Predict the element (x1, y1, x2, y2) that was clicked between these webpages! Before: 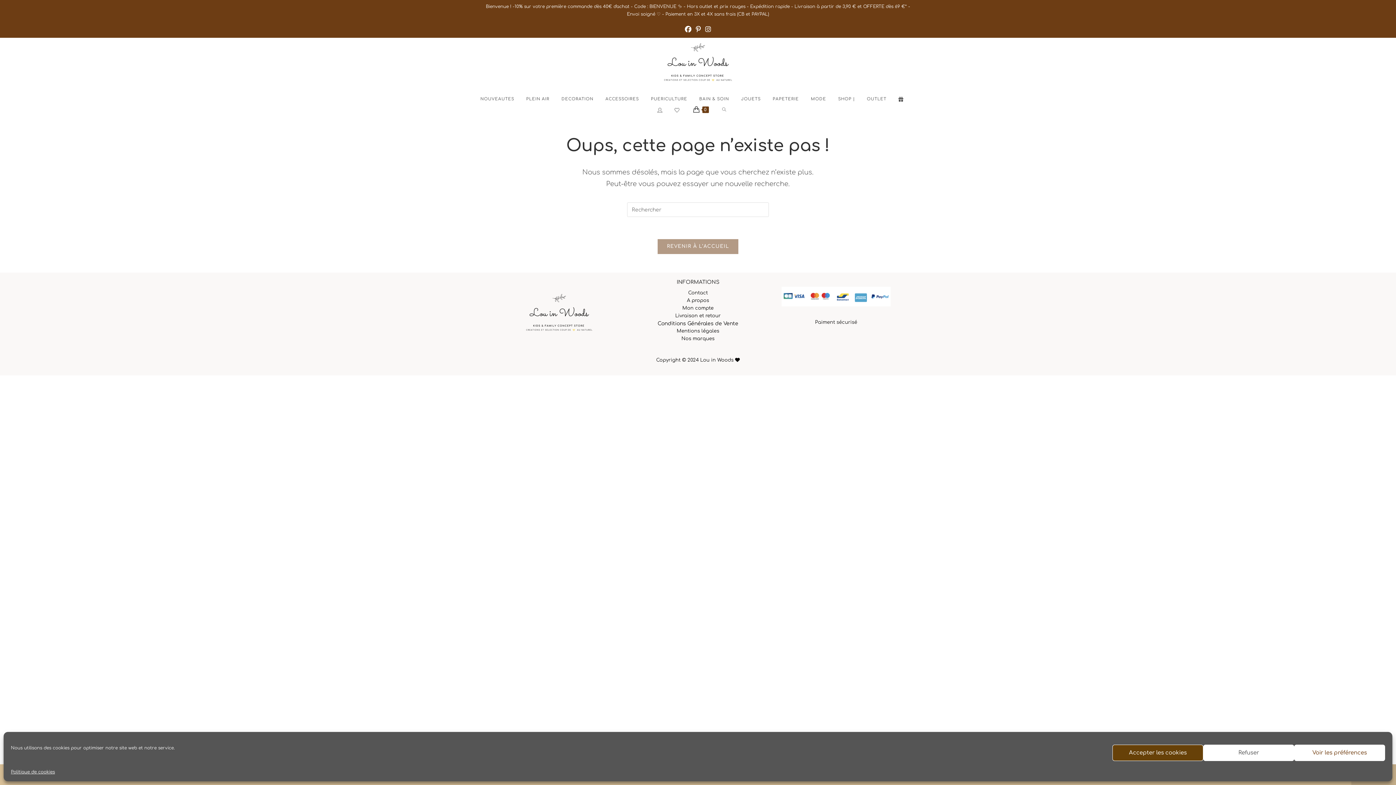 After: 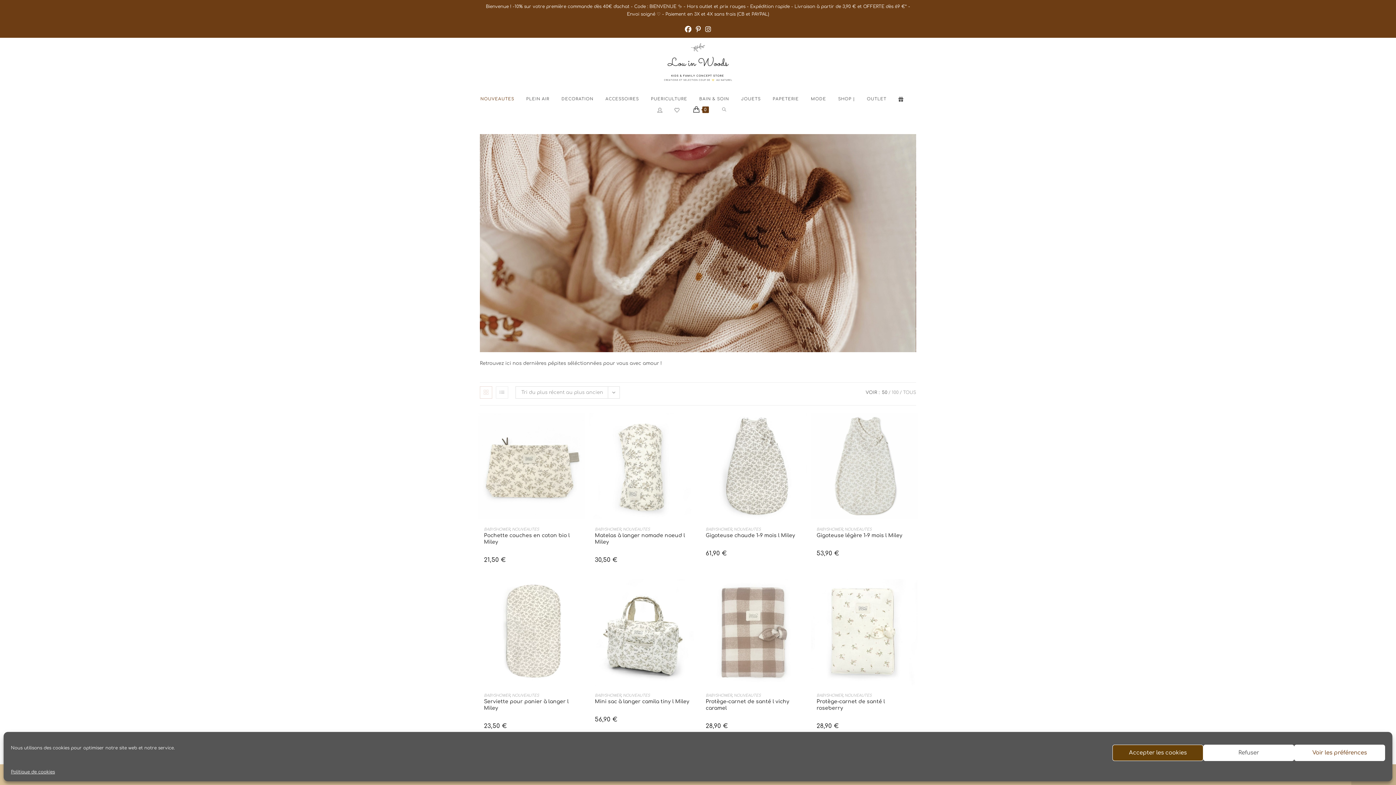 Action: label: NOUVEAUTES bbox: (480, 93, 526, 104)